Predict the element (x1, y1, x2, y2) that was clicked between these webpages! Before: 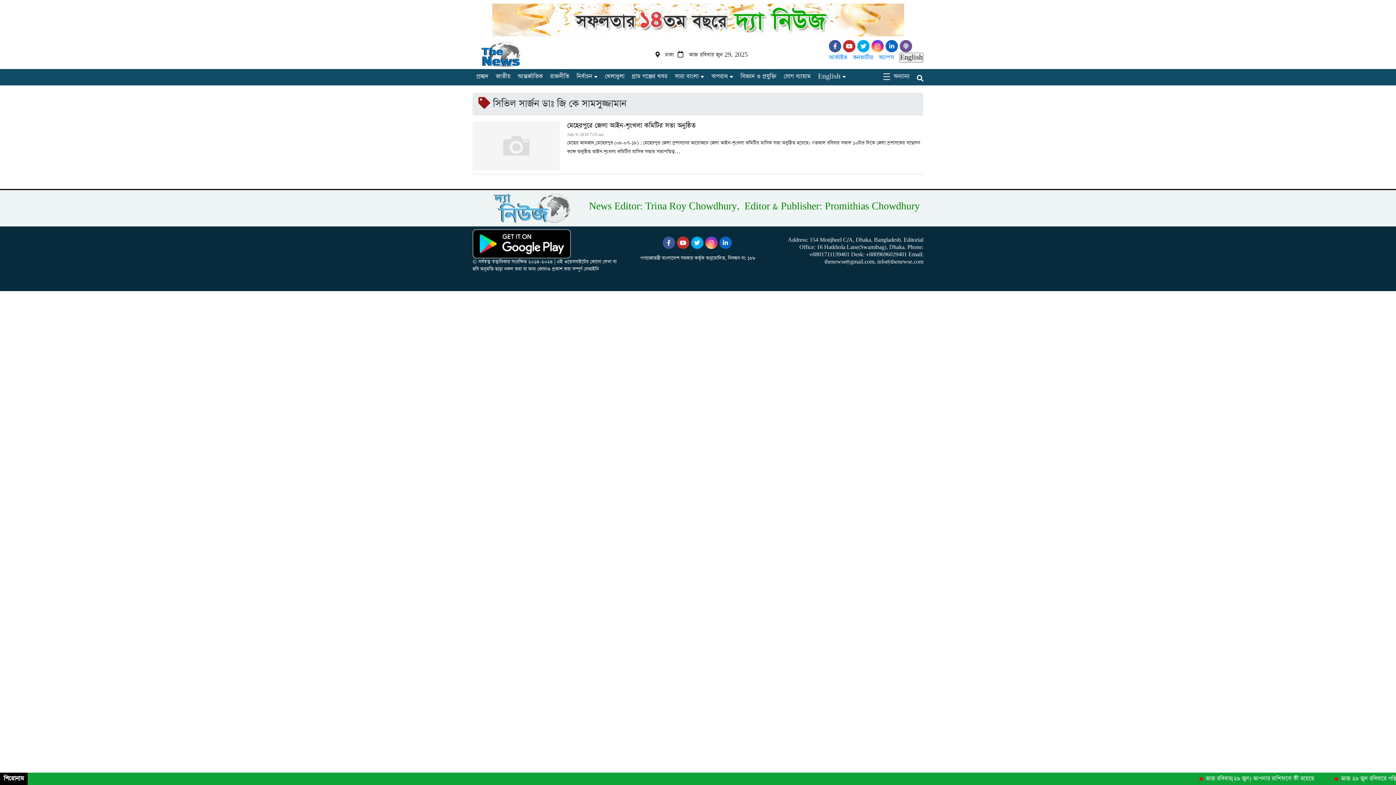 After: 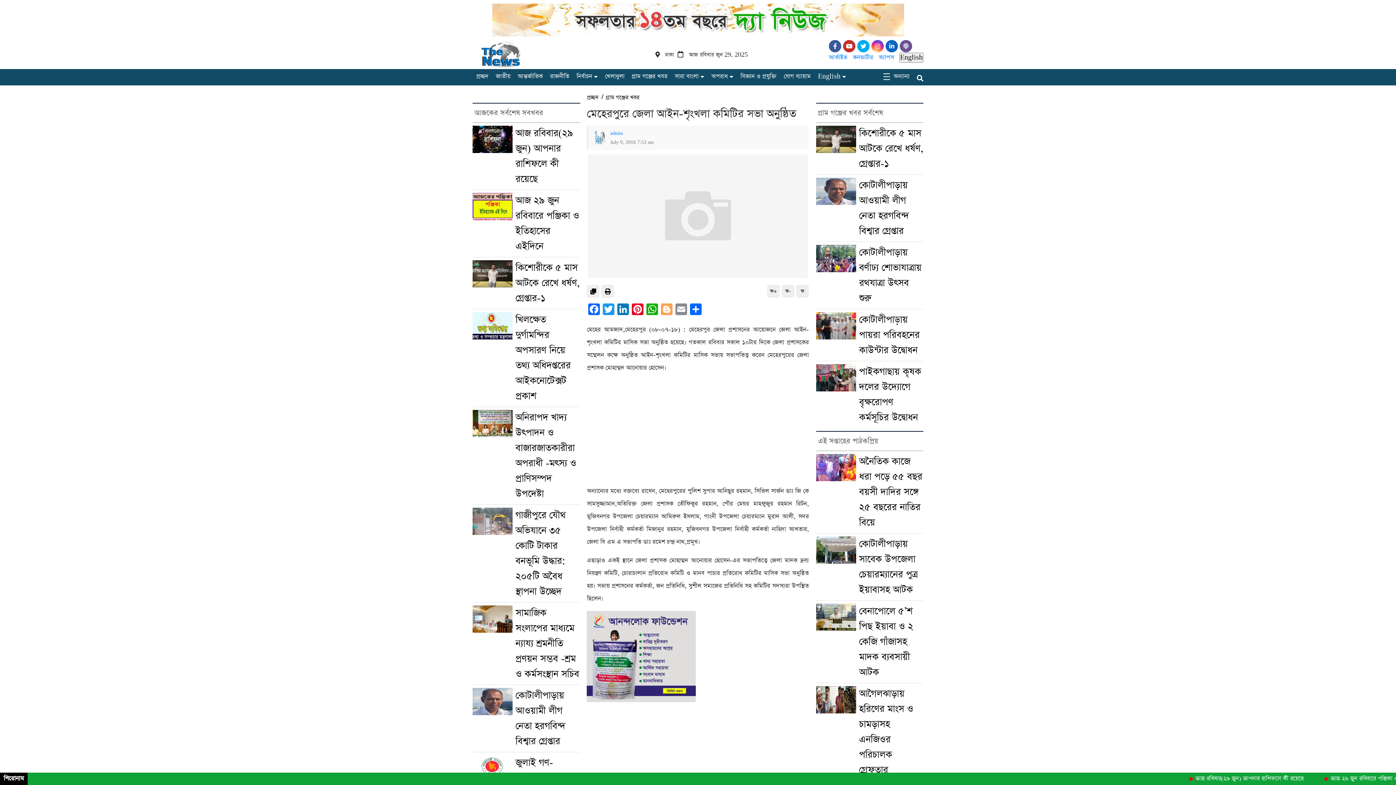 Action: bbox: (472, 121, 560, 170)